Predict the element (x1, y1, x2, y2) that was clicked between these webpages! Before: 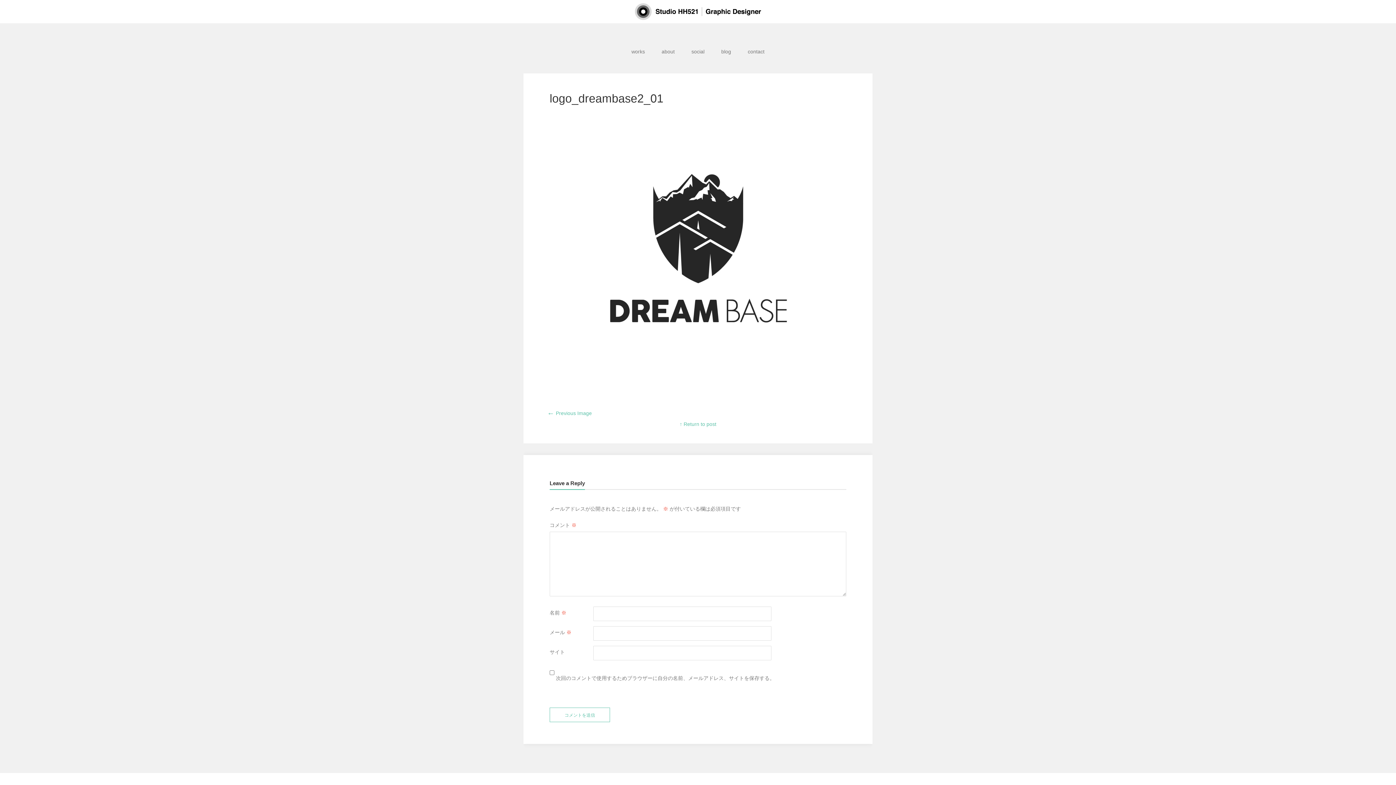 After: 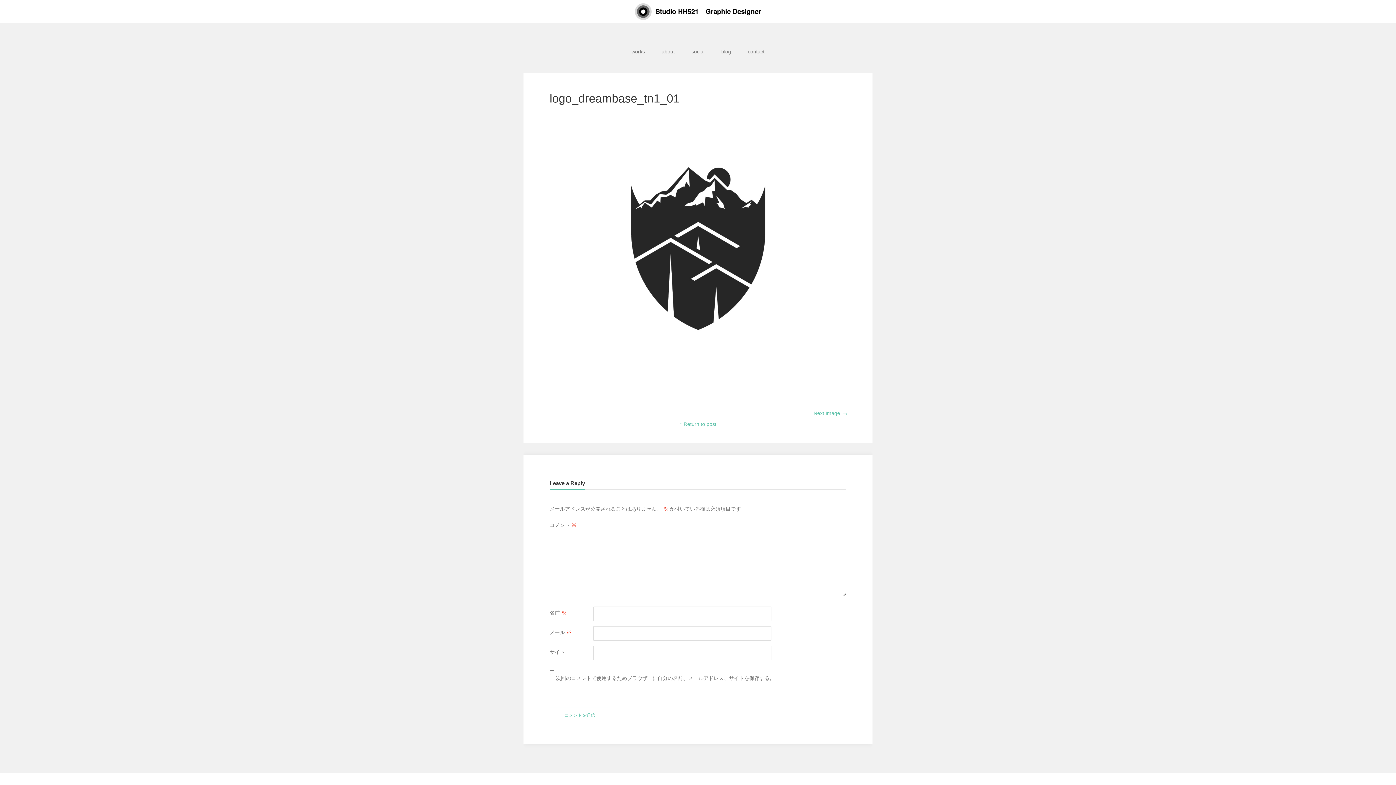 Action: bbox: (566, 375, 829, 381)